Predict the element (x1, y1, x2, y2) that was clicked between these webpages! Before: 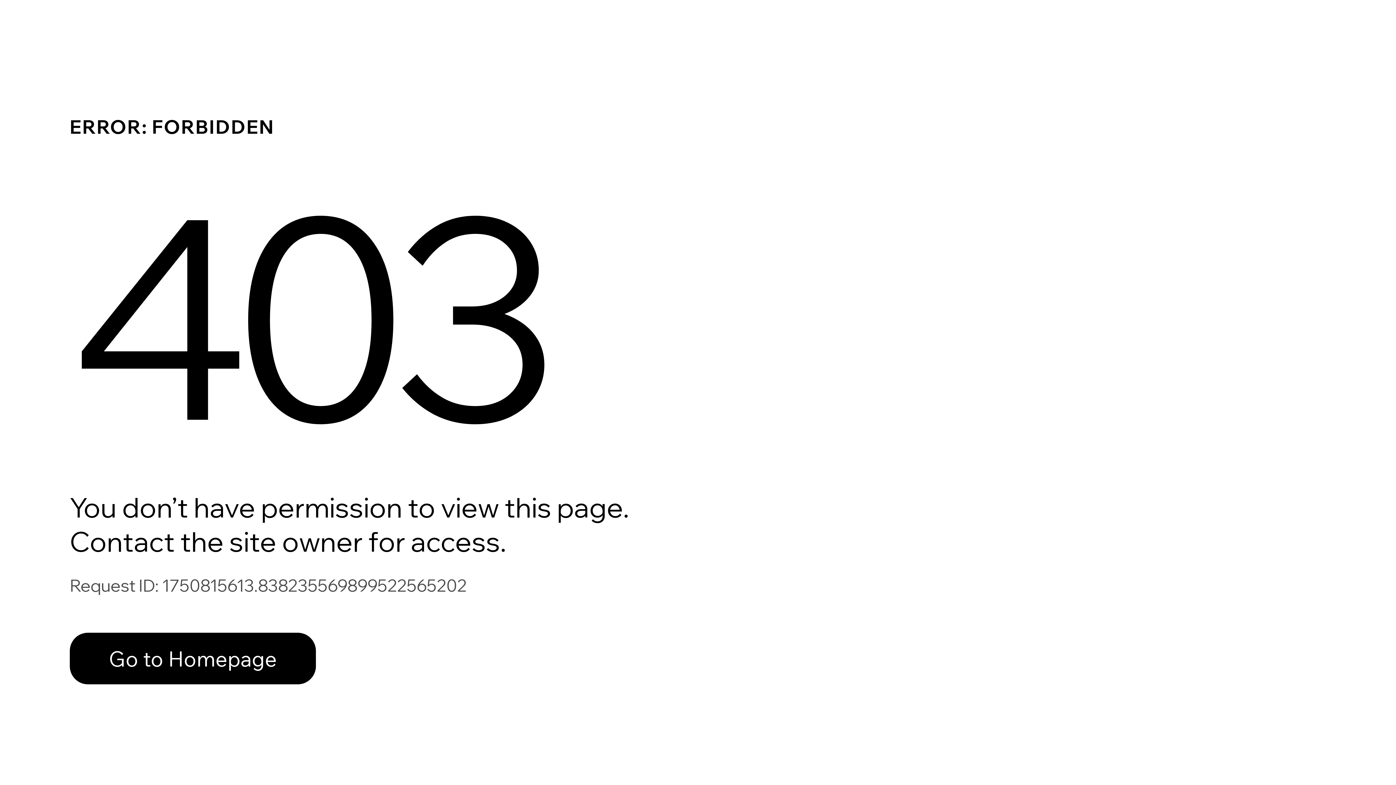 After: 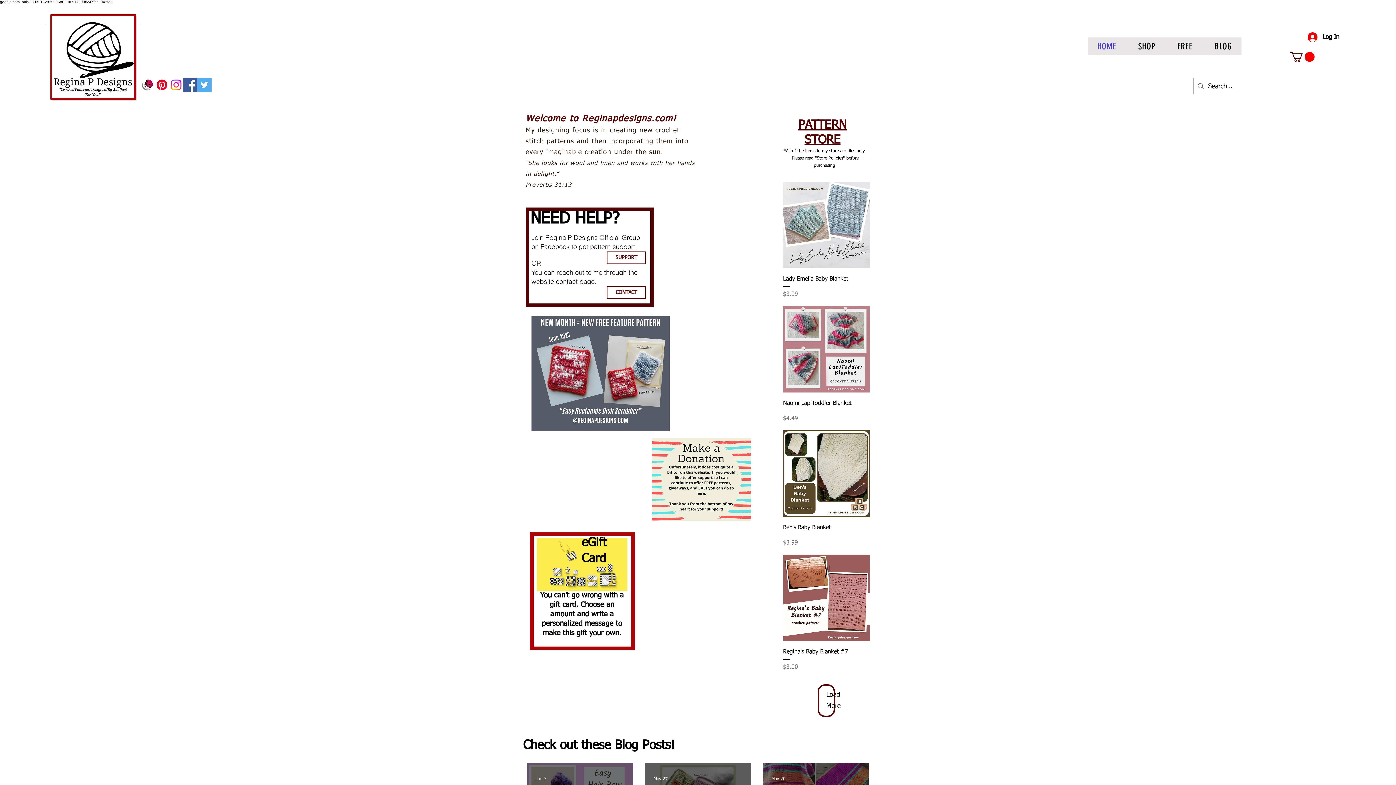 Action: bbox: (69, 617, 768, 694) label: Go to Homepage